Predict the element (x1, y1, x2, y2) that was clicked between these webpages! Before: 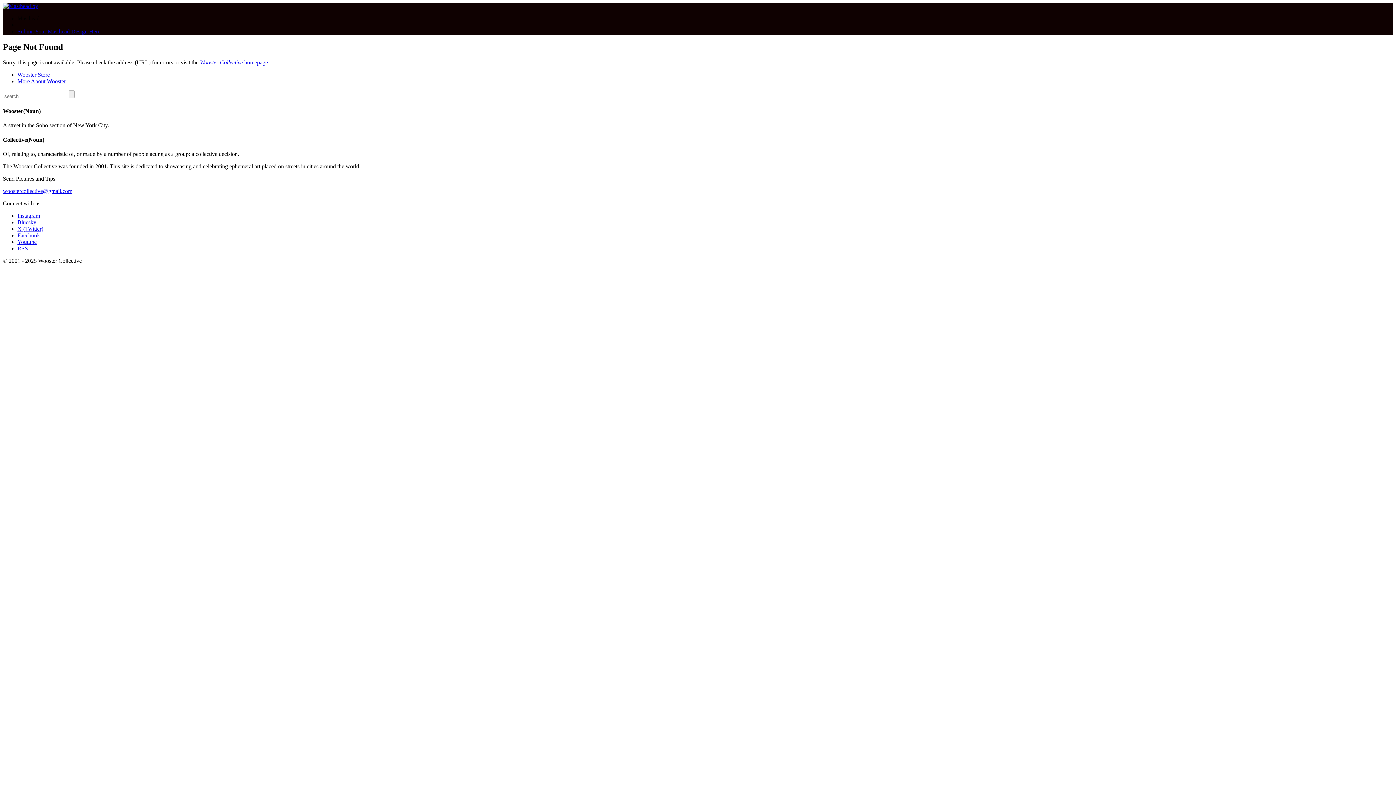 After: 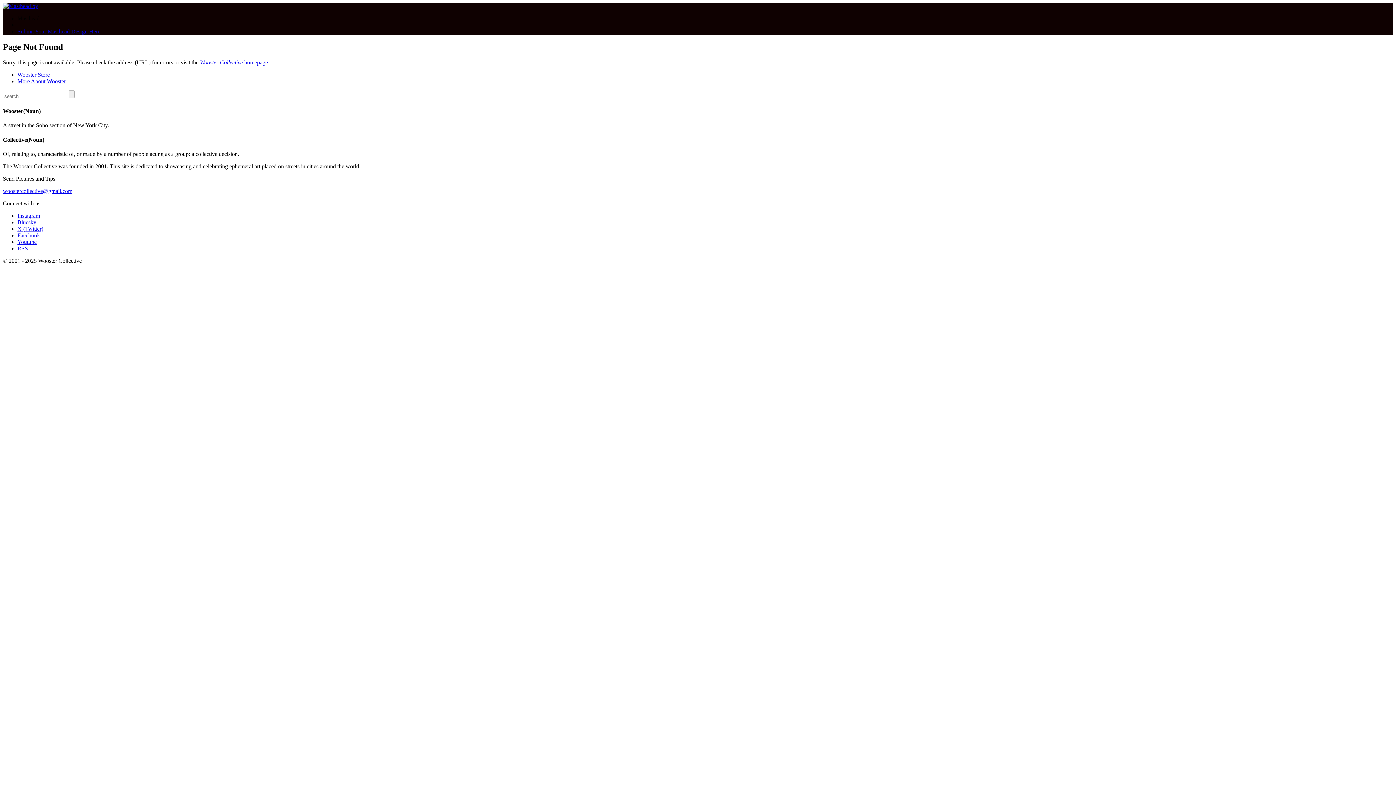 Action: bbox: (2, 187, 72, 194) label: woostercollective@gmail.com